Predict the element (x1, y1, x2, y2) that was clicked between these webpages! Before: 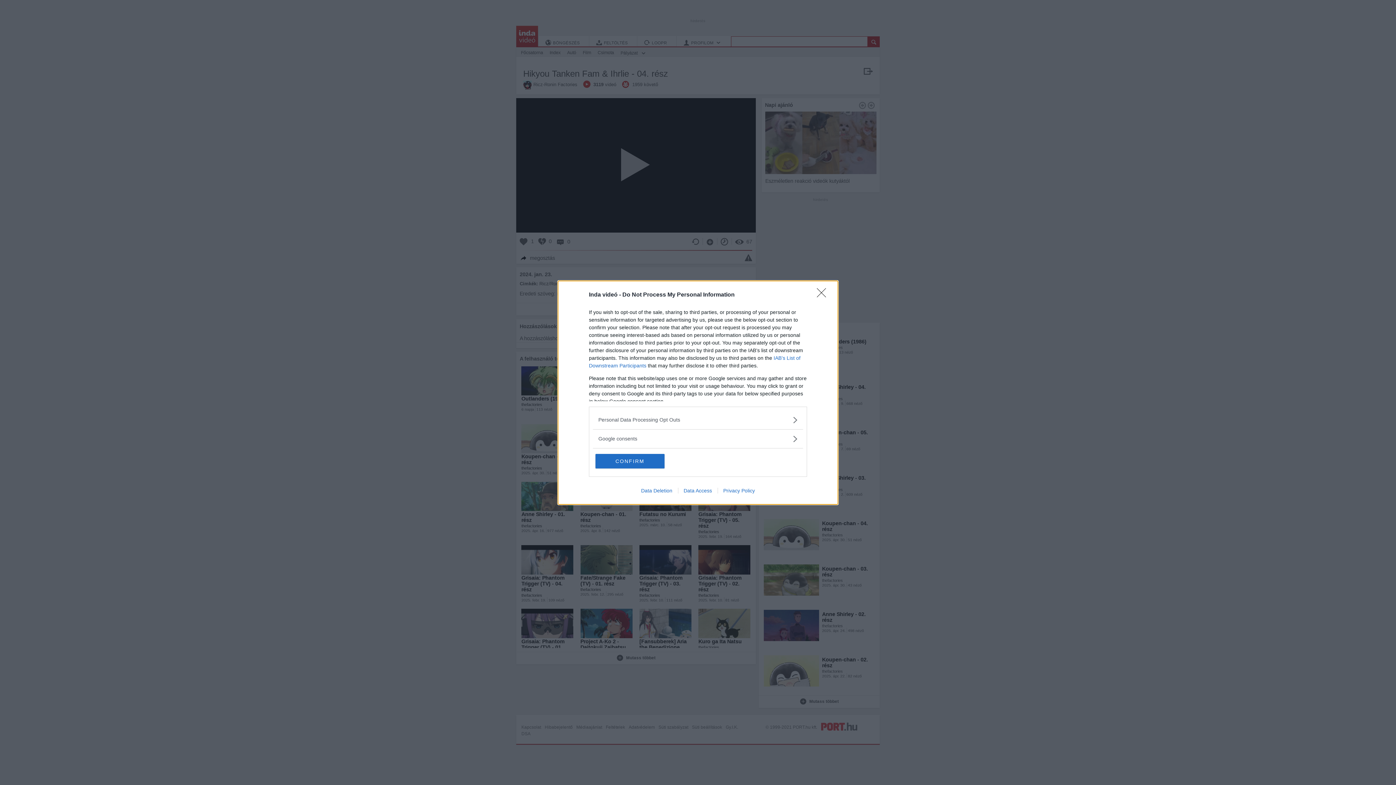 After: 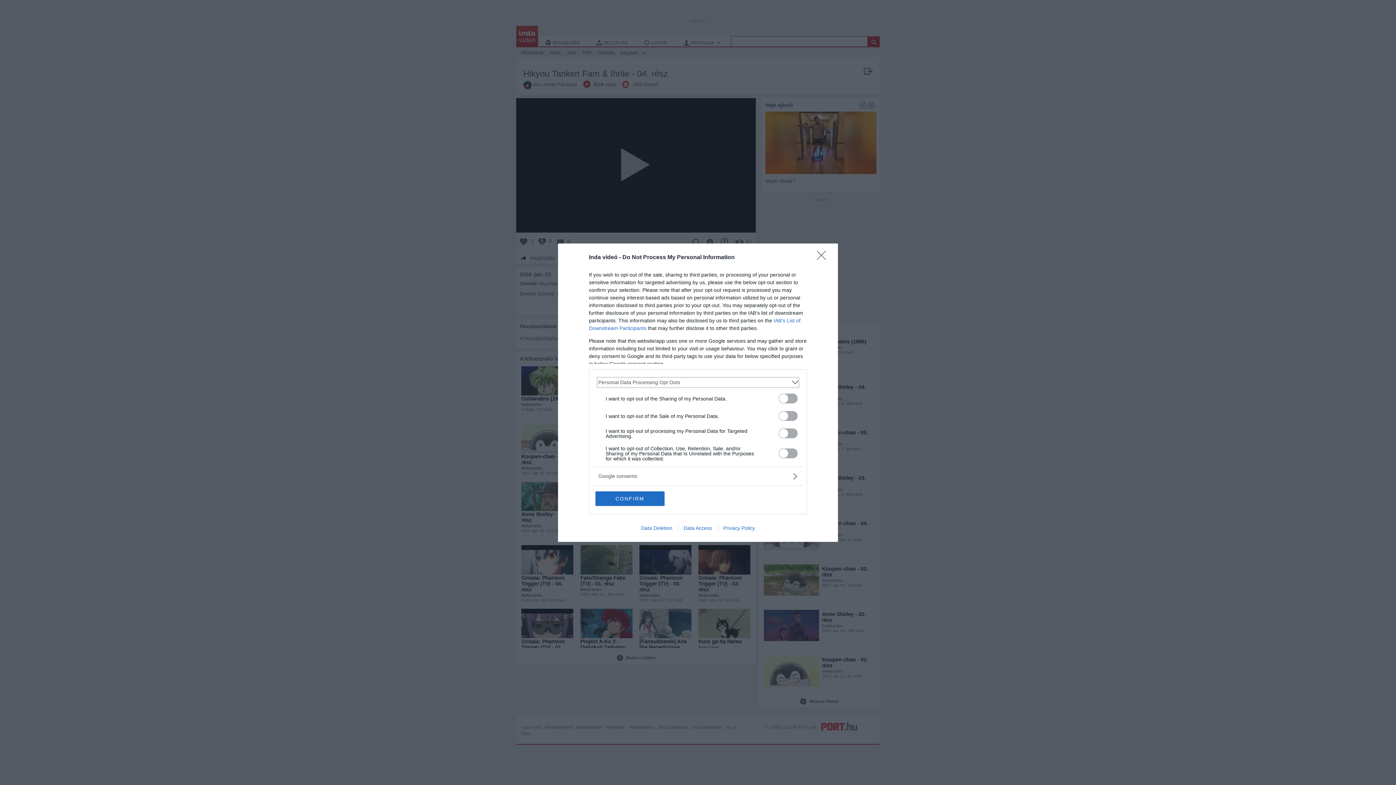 Action: bbox: (598, 416, 797, 423) label: Opt-Outs